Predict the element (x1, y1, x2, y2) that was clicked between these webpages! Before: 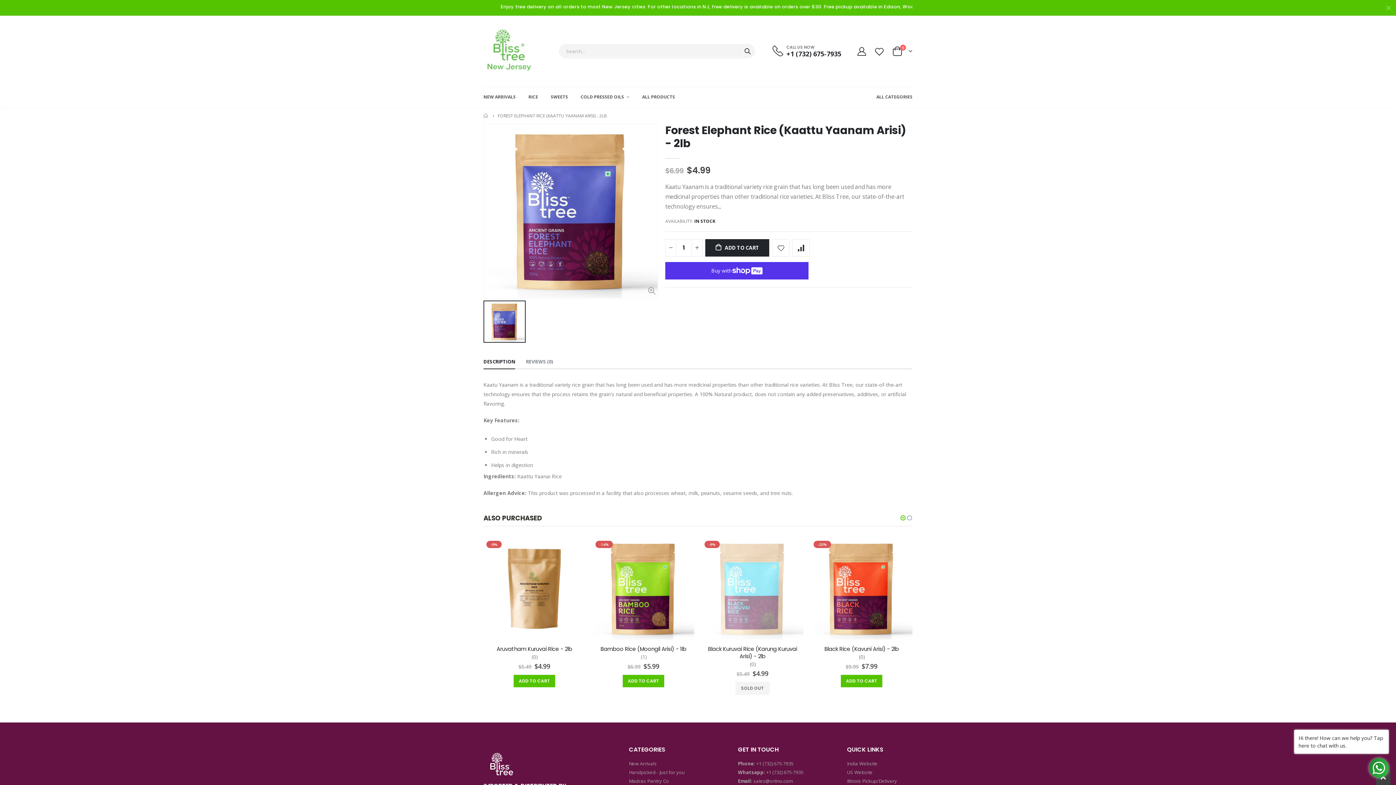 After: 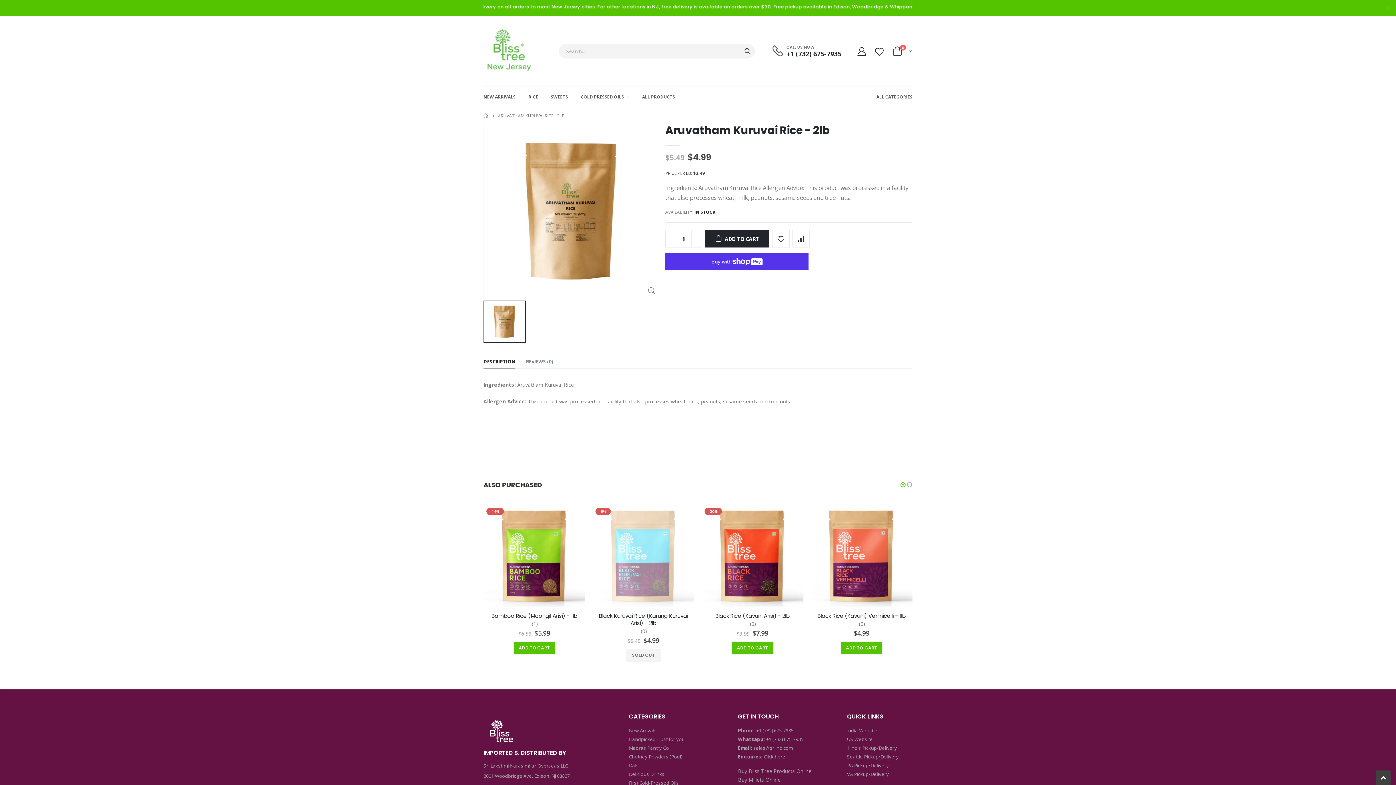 Action: bbox: (483, 645, 585, 652) label: Aruvatham Kuruvai Rice - 2lb